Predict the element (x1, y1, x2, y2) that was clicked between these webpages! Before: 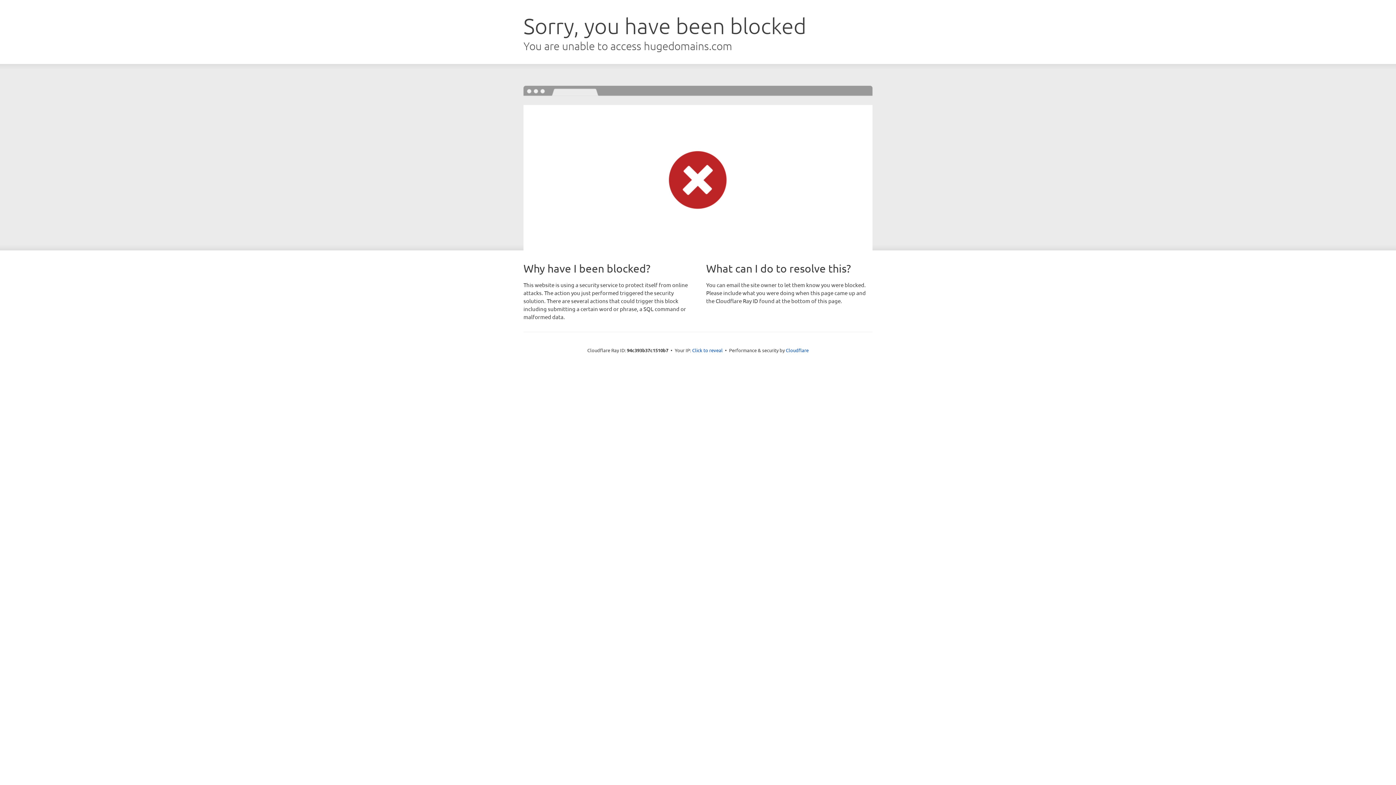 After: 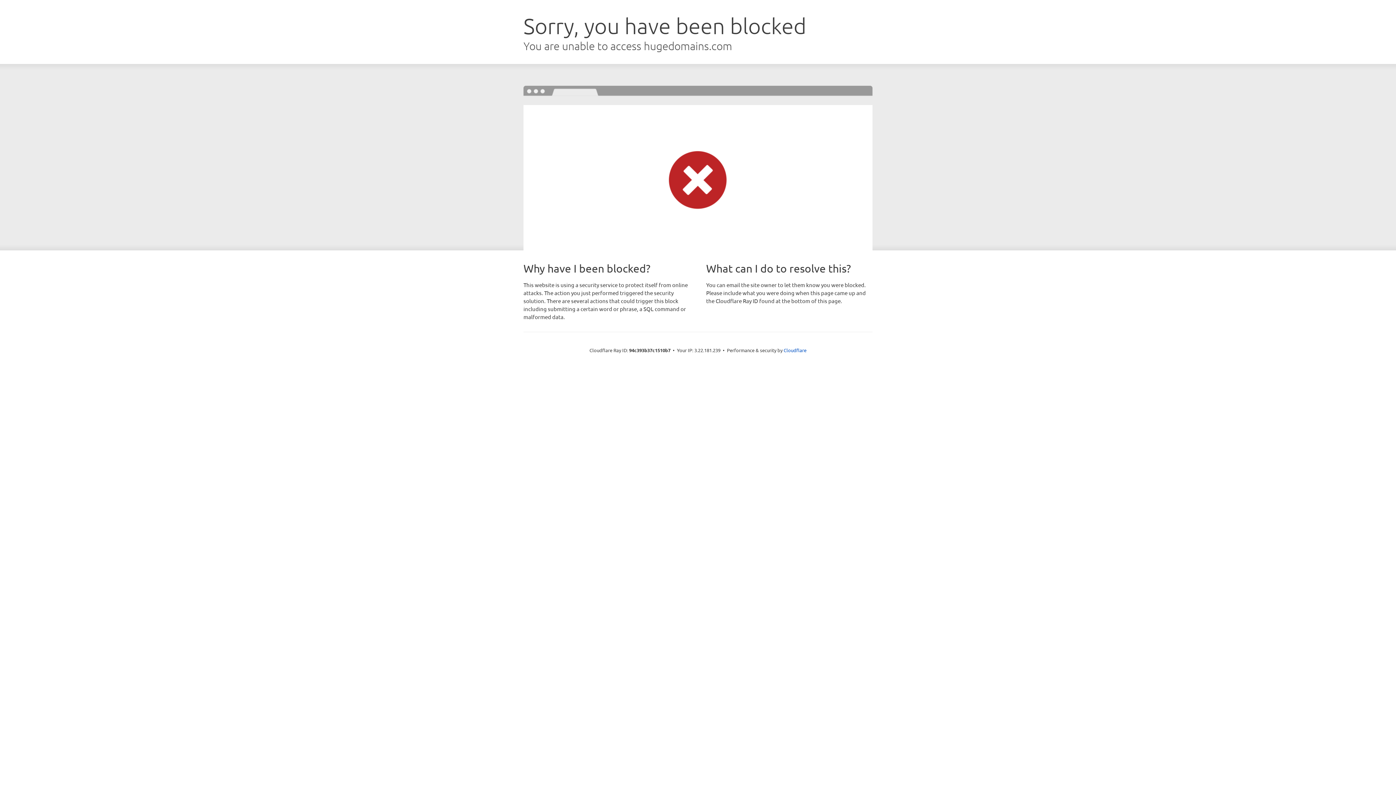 Action: bbox: (692, 346, 722, 353) label: Click to reveal